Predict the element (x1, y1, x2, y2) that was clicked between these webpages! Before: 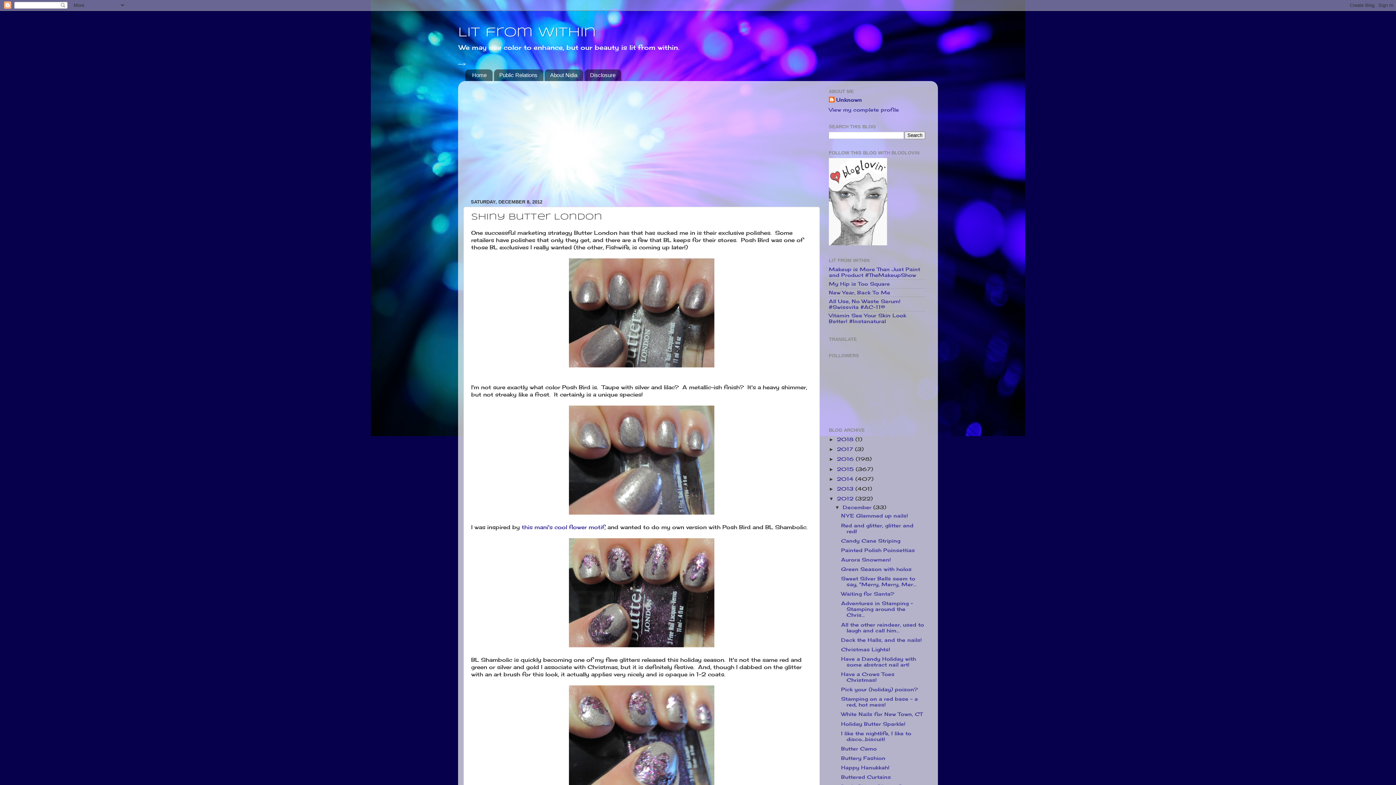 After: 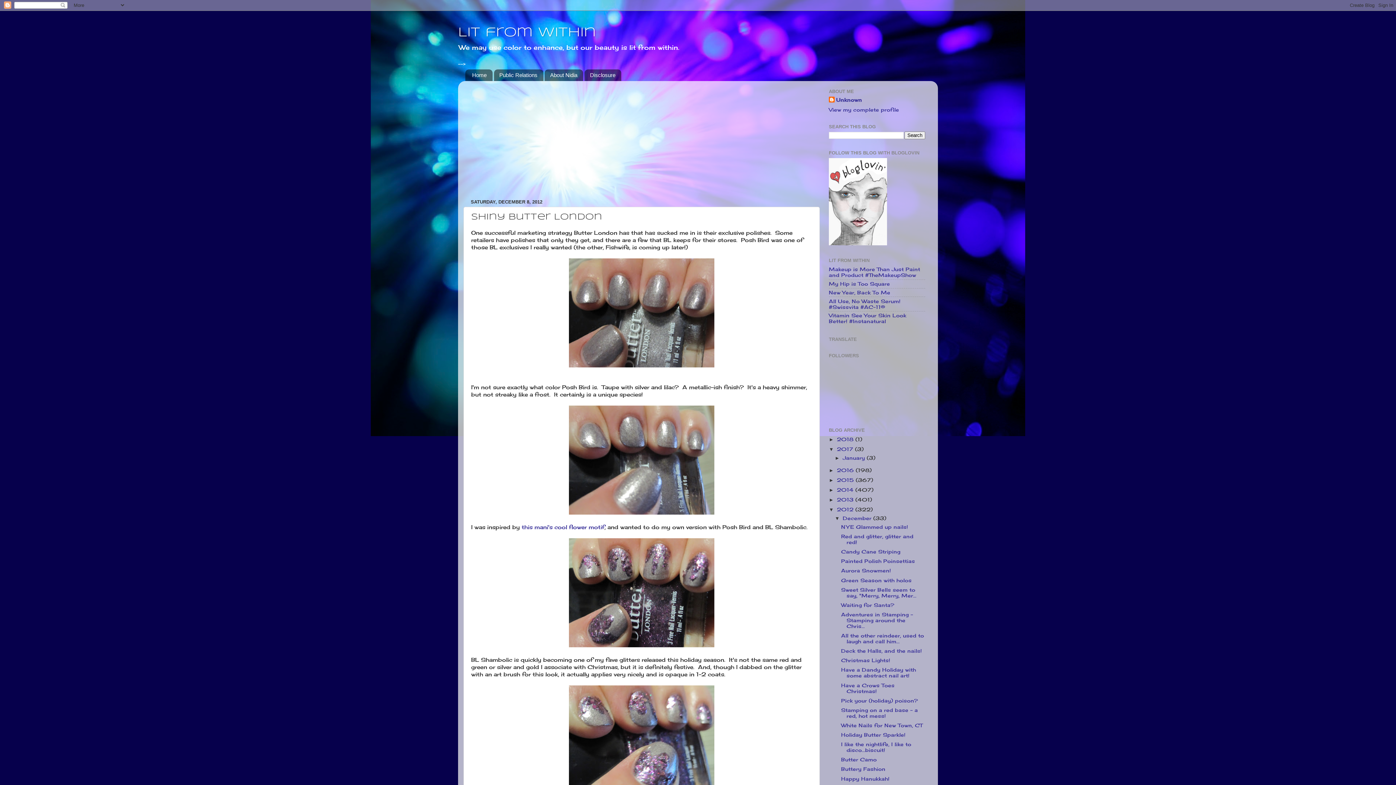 Action: label: ►   bbox: (829, 447, 837, 452)